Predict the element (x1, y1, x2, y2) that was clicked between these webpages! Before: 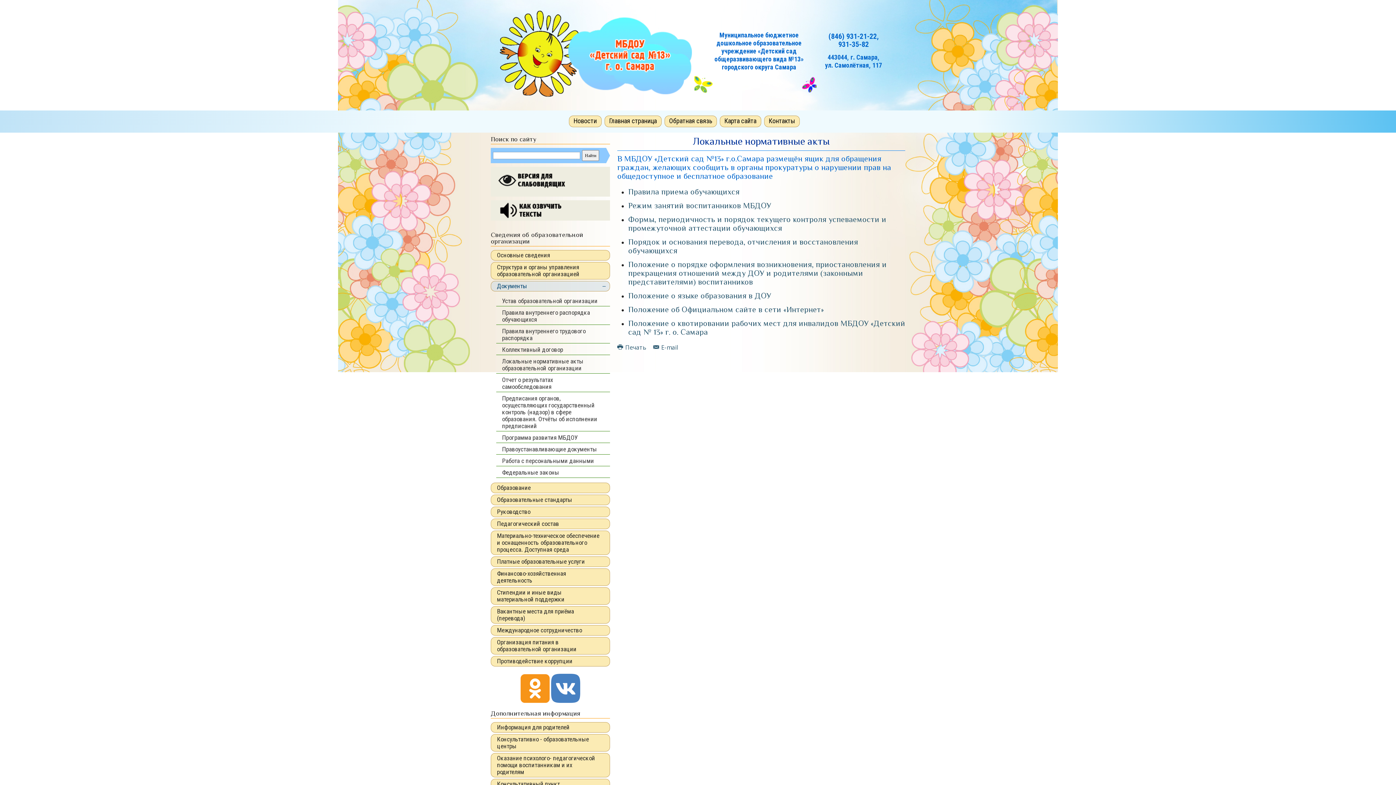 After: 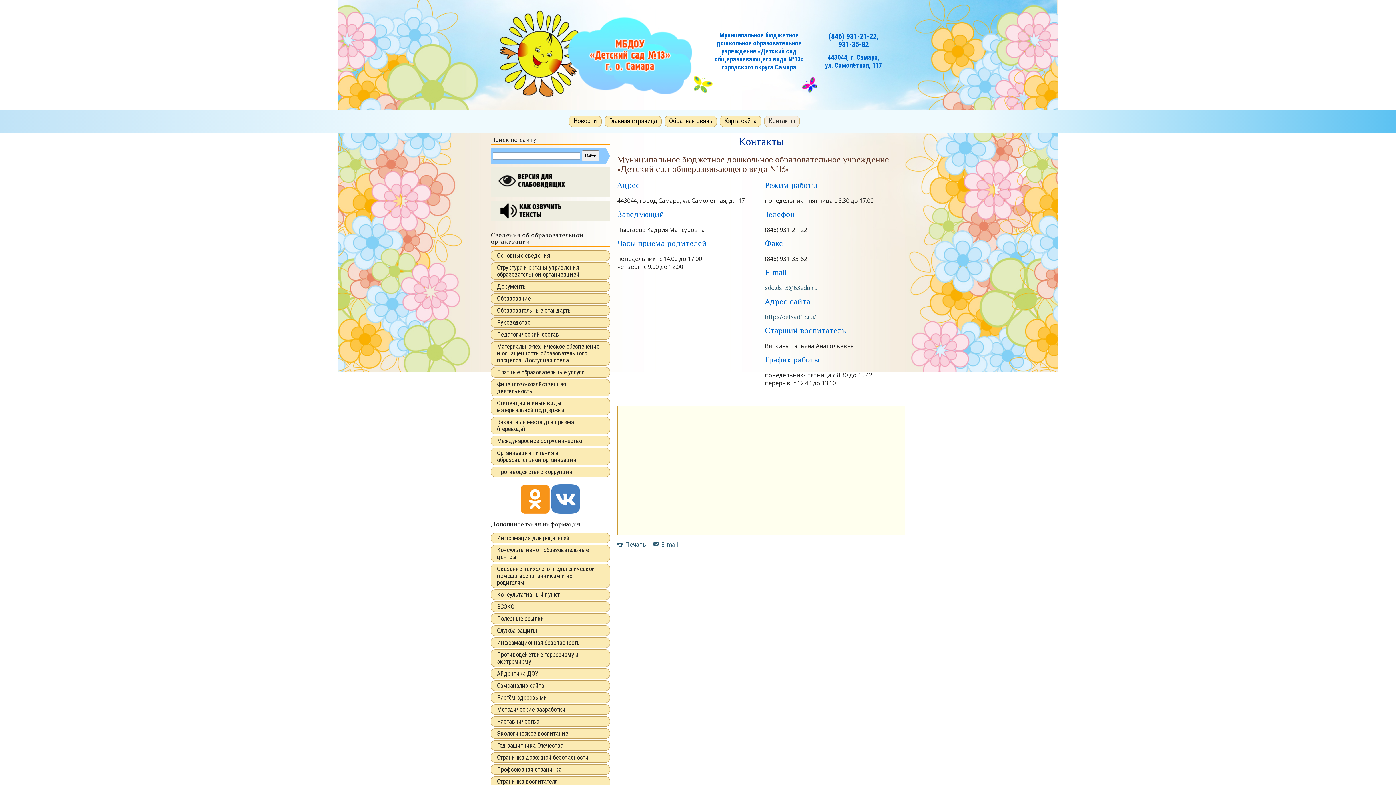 Action: bbox: (764, 115, 799, 127) label: Контакты